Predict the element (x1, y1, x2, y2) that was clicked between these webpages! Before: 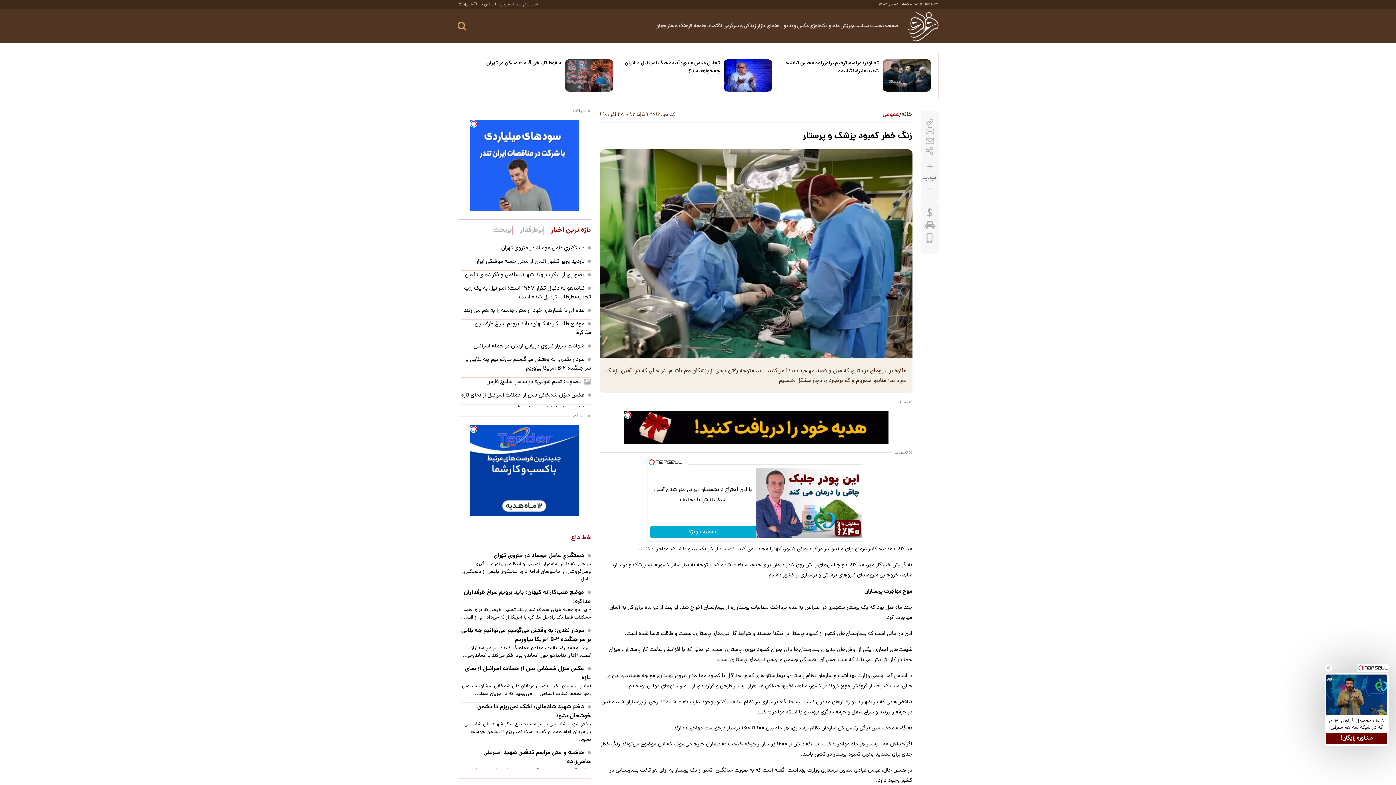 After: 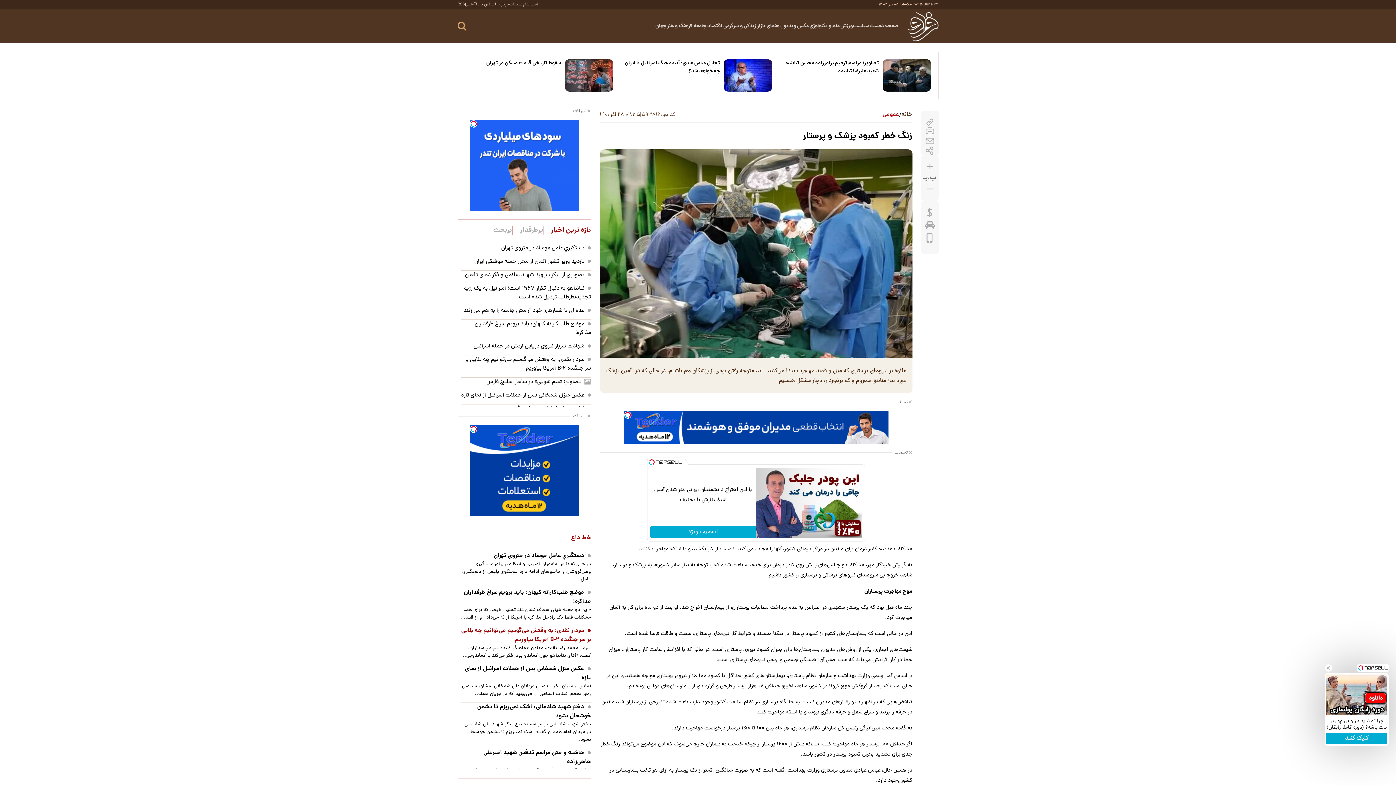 Action: label:  سردار نقدی: به وقتش می‌گوییم می‌توانیم چه بلایی بر سر جنگنده B-۲ آمریکا بیاوریم bbox: (460, 444, 591, 462)